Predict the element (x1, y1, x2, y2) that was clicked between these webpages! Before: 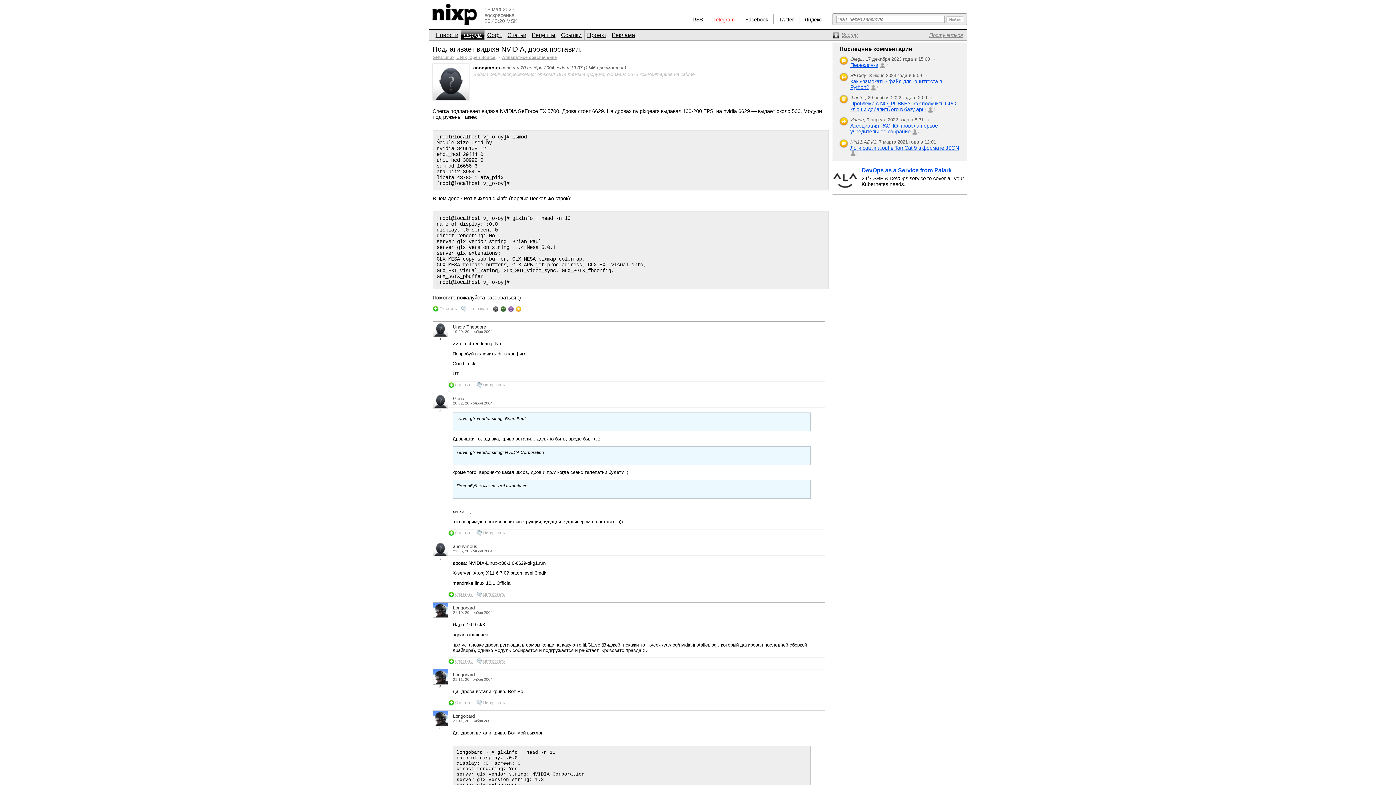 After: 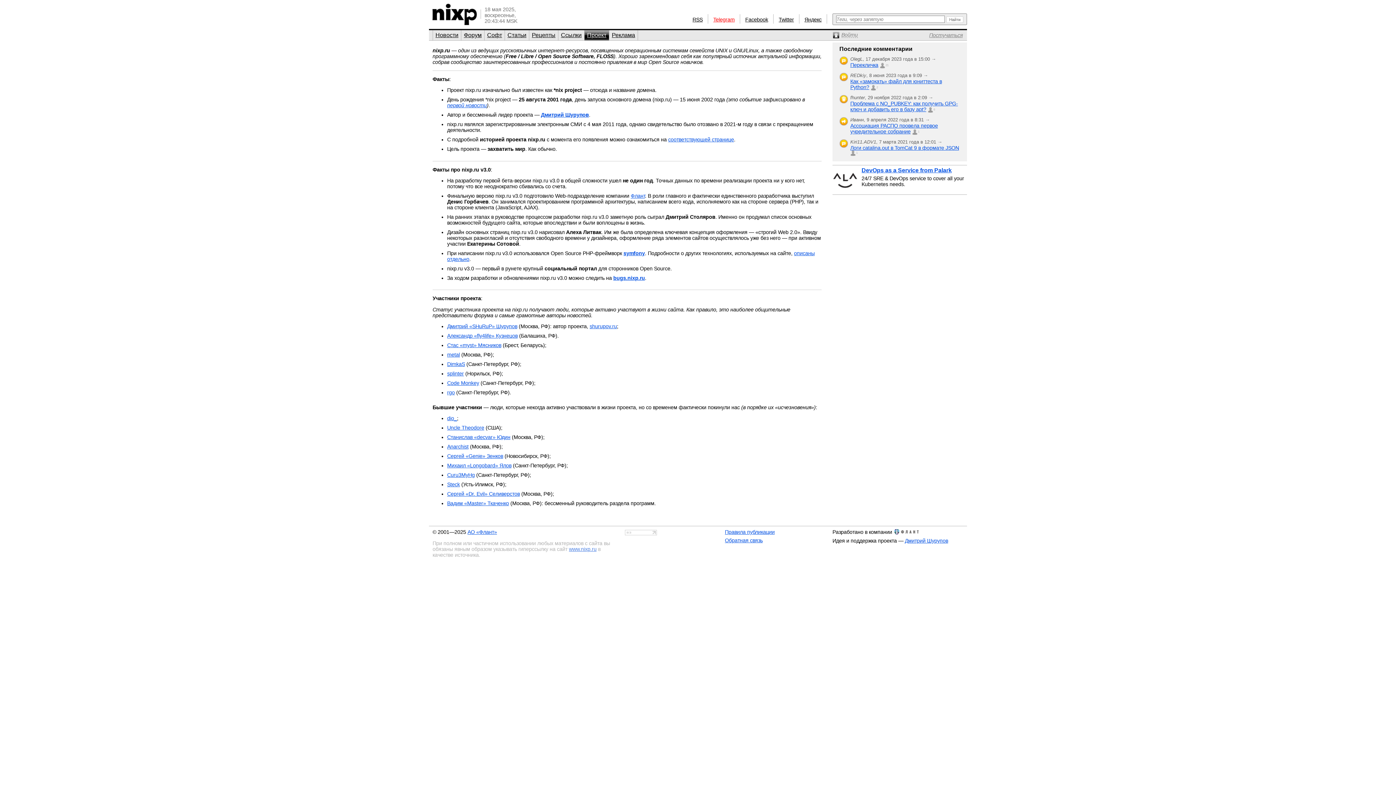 Action: label: Проект bbox: (584, 30, 609, 40)